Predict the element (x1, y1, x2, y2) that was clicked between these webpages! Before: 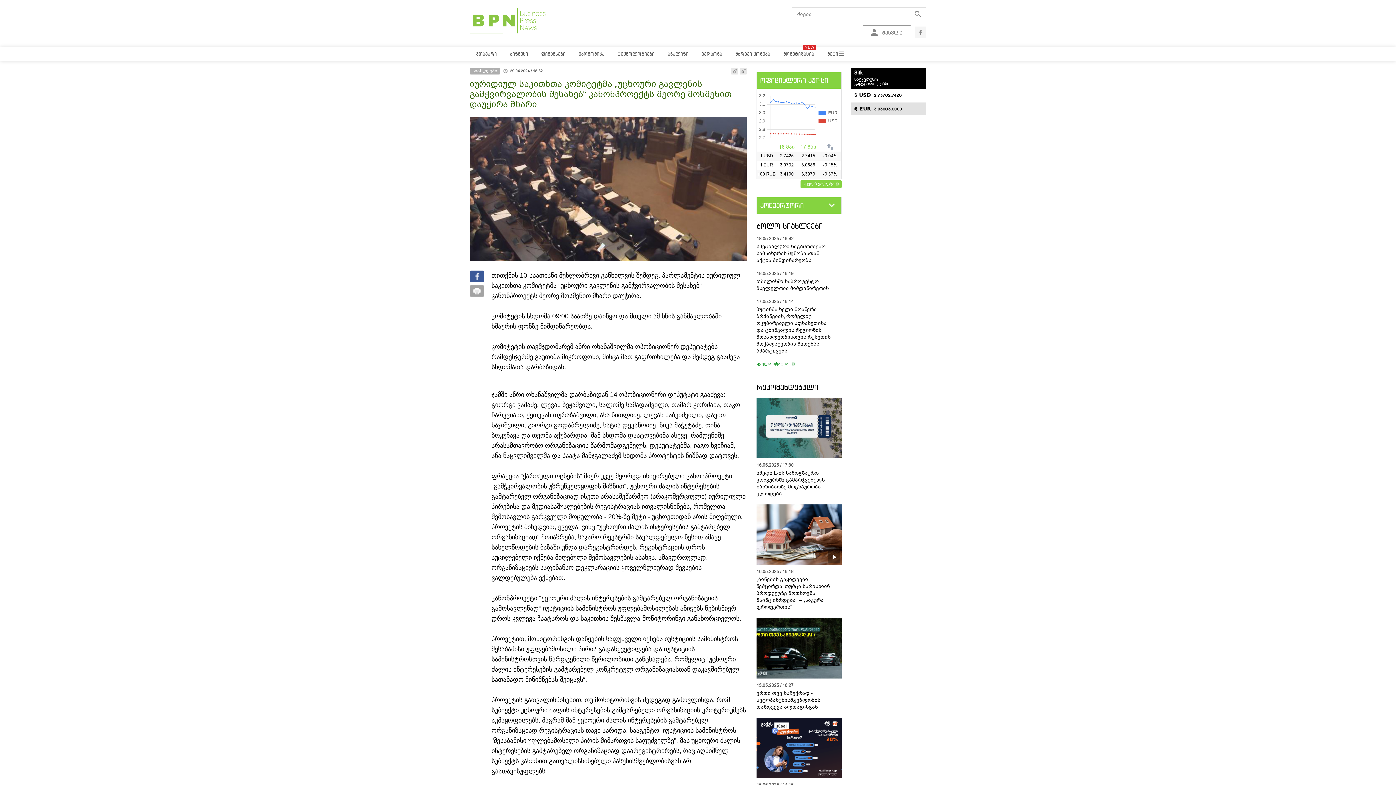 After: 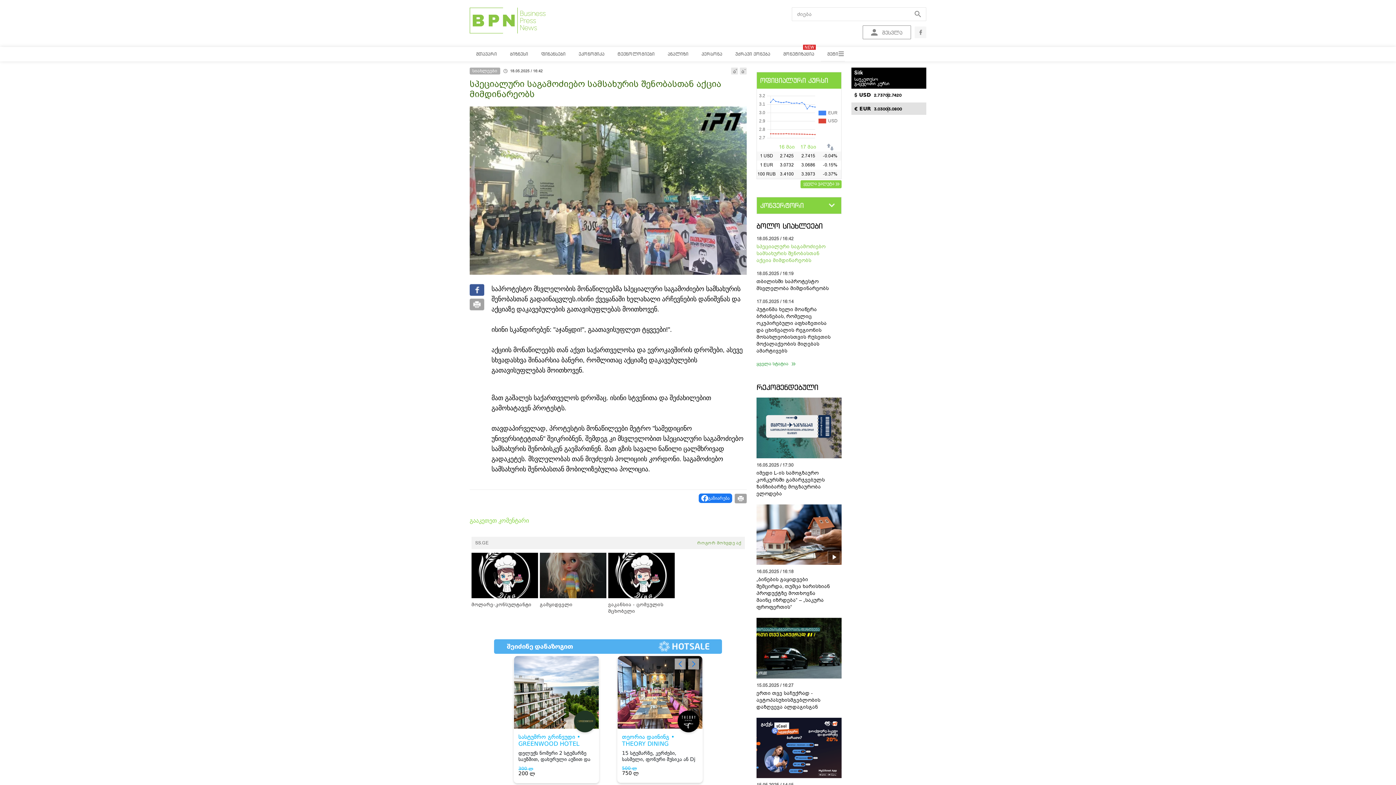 Action: label: სპეციალური საგამოძიებო სამსახურის შენობასთან აქცია მიმდინარეობს bbox: (756, 243, 831, 264)